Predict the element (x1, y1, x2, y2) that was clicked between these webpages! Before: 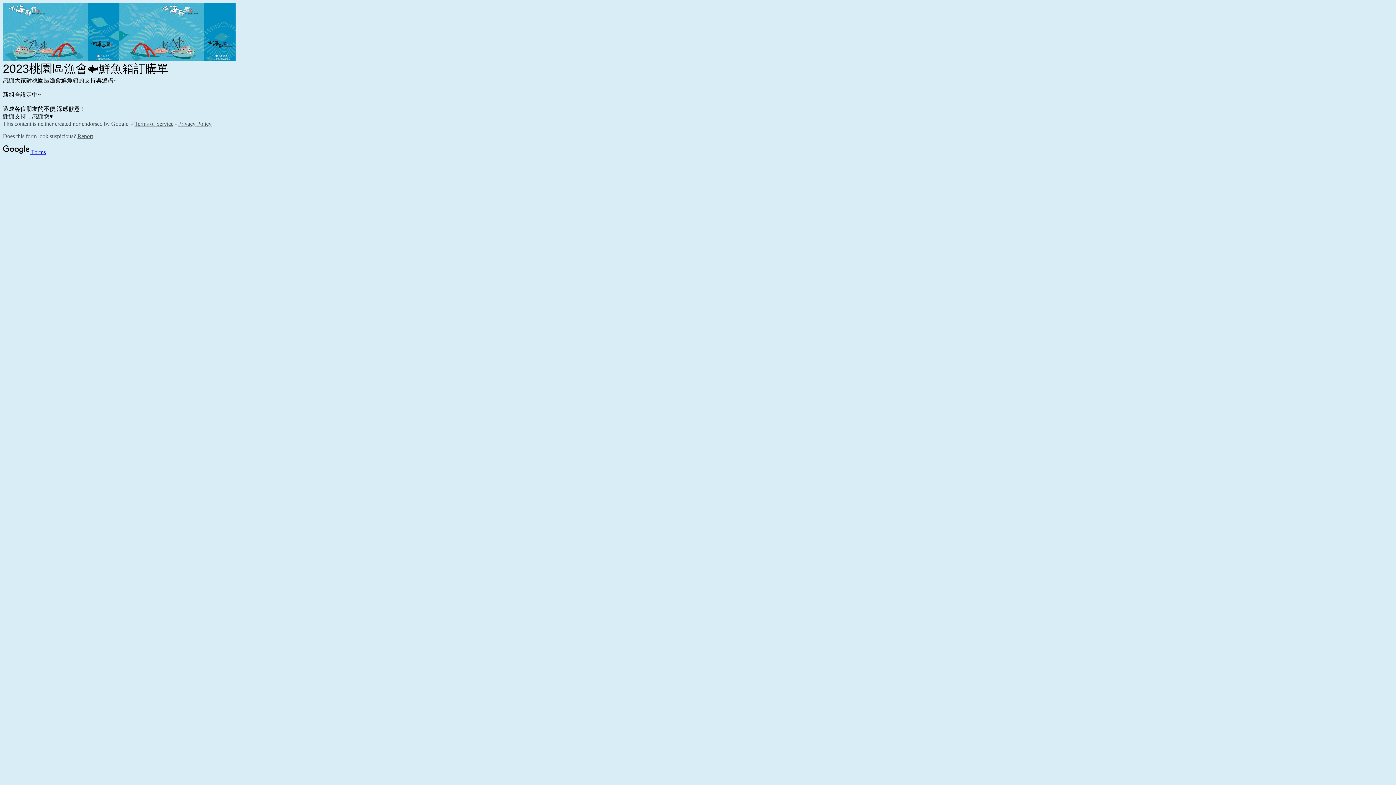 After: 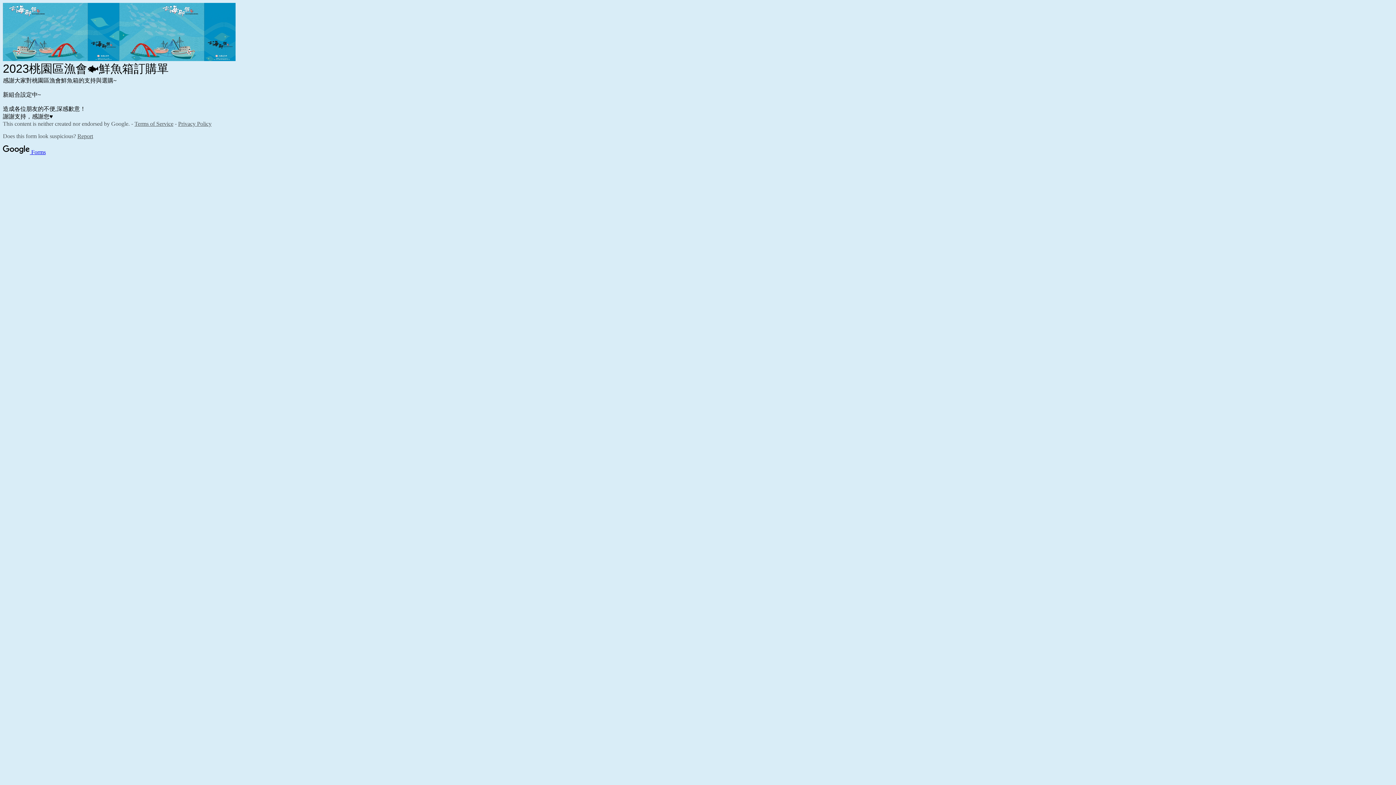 Action: label: Terms of Service bbox: (134, 120, 173, 126)